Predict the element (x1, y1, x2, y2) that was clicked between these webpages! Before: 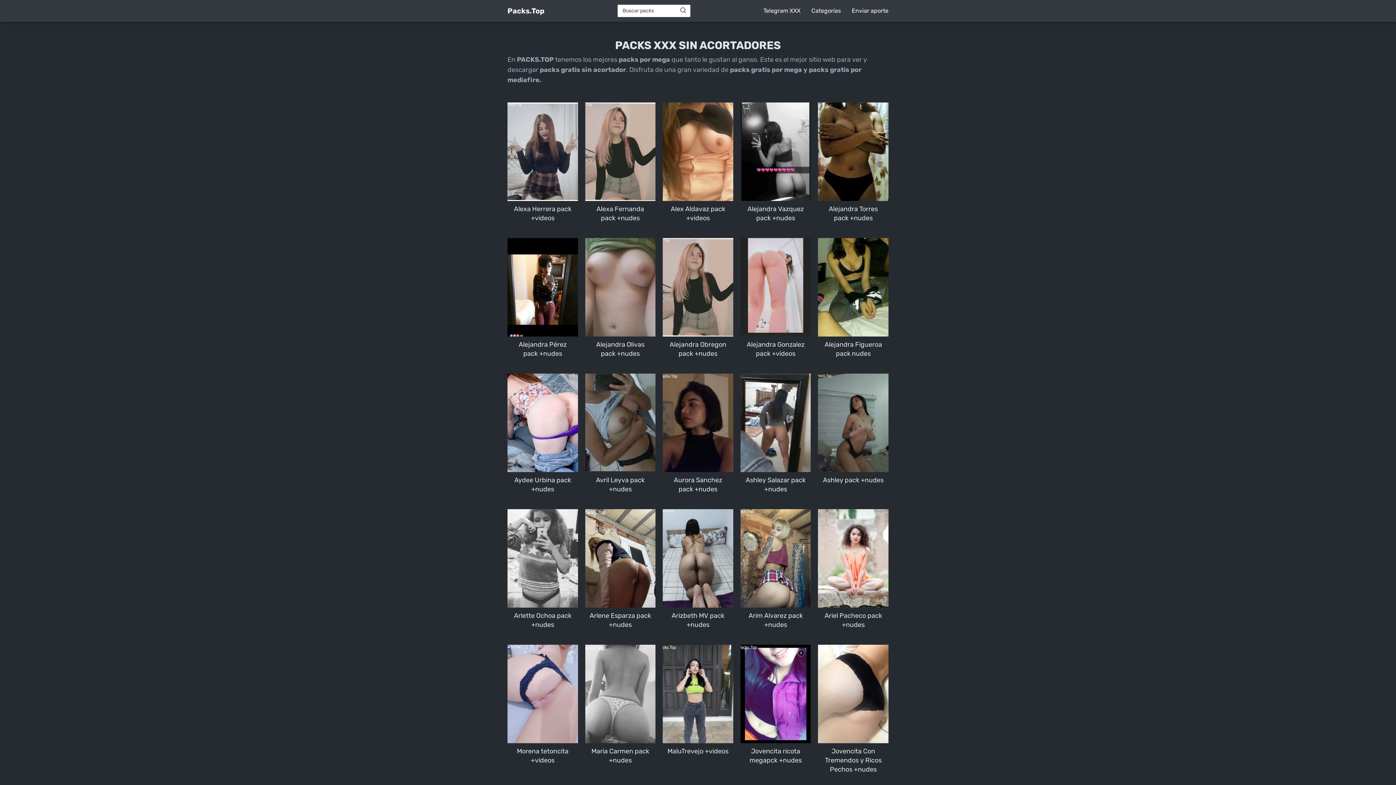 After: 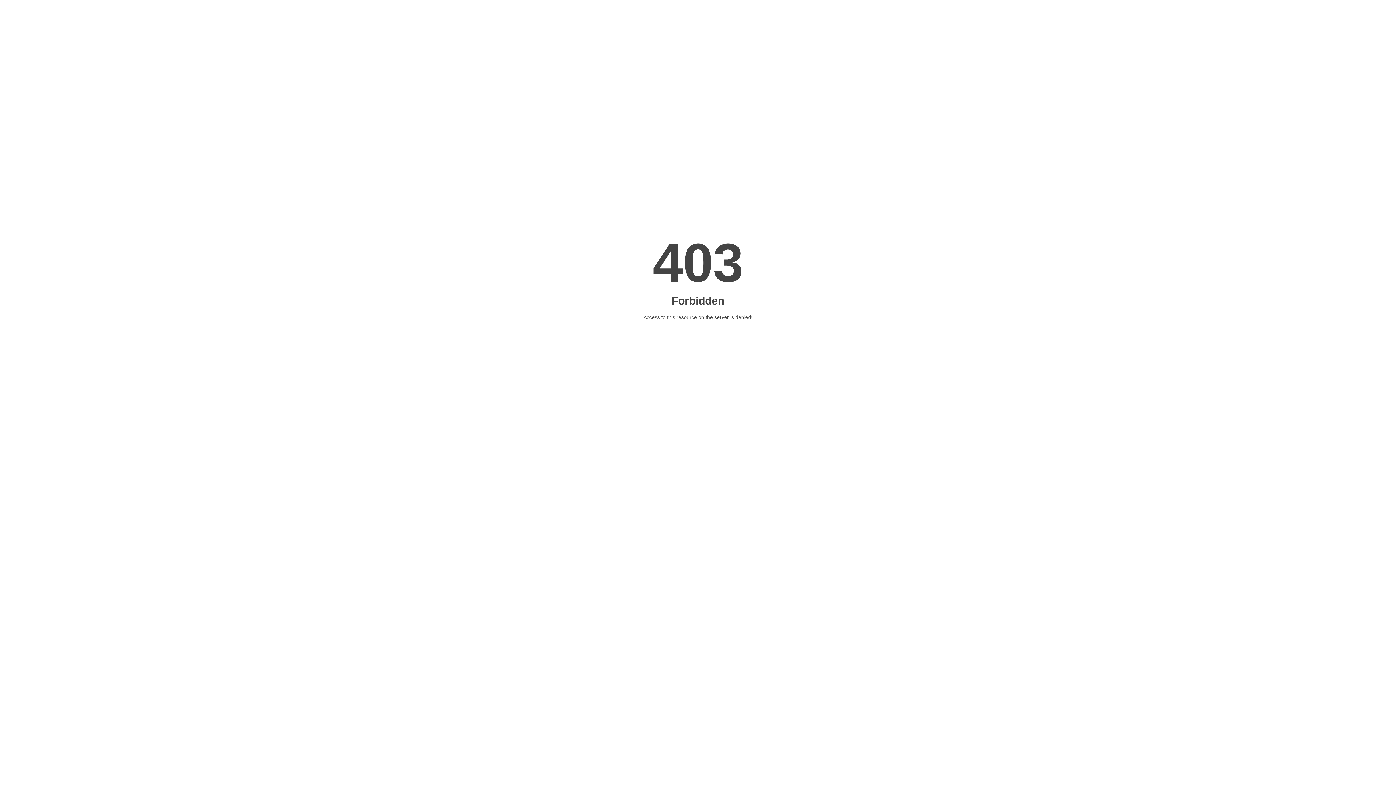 Action: label: Alex Aldavaz pack +videos bbox: (662, 102, 733, 222)